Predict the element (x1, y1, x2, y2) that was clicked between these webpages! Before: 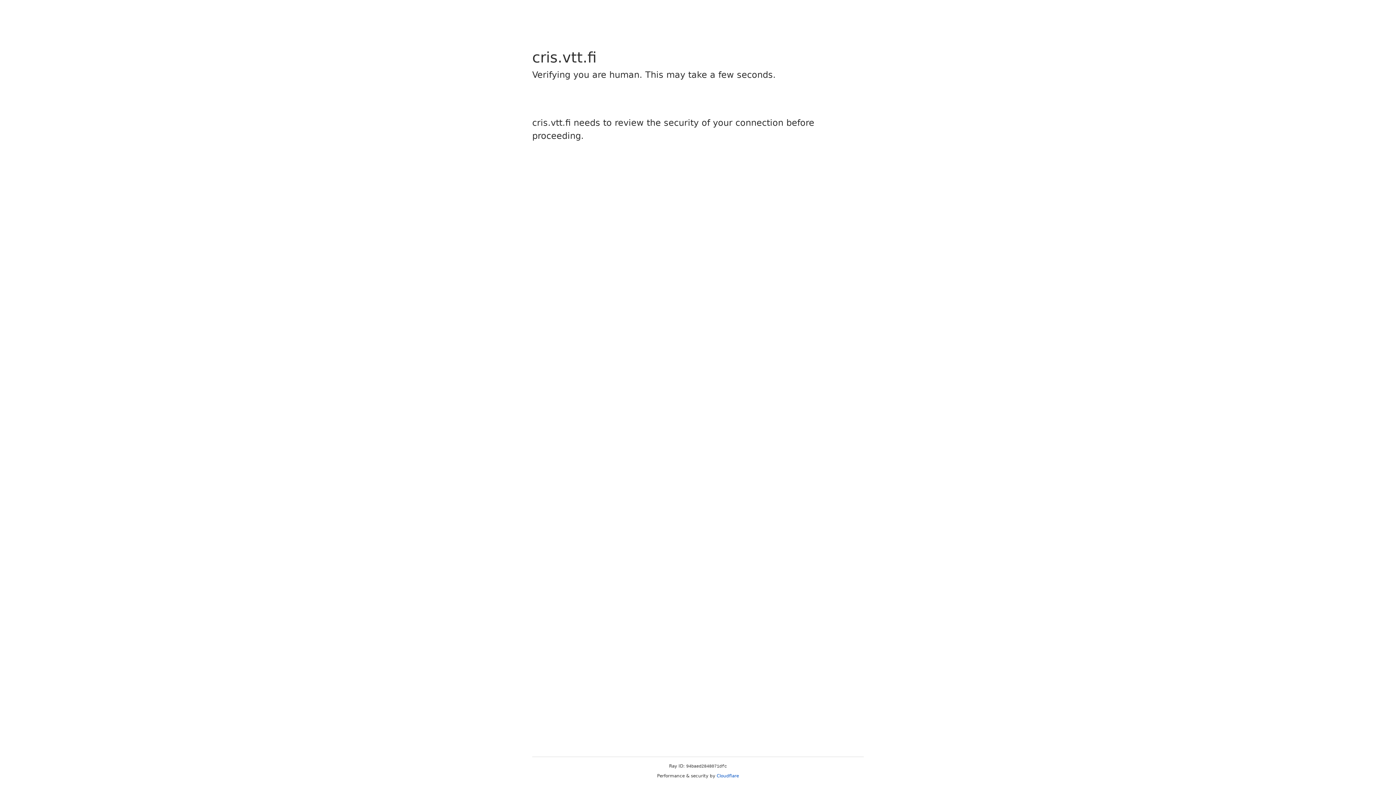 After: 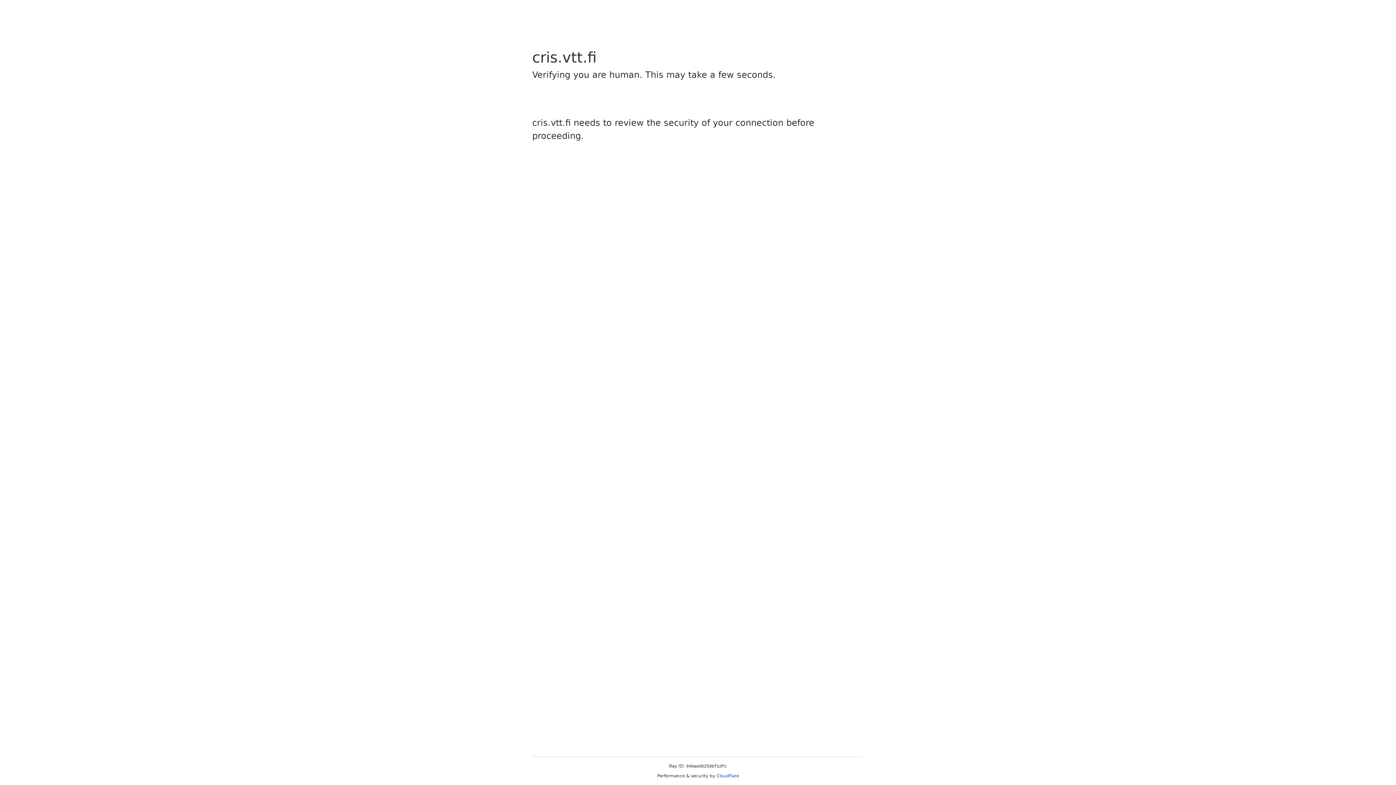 Action: bbox: (716, 773, 739, 778) label: Cloudflare